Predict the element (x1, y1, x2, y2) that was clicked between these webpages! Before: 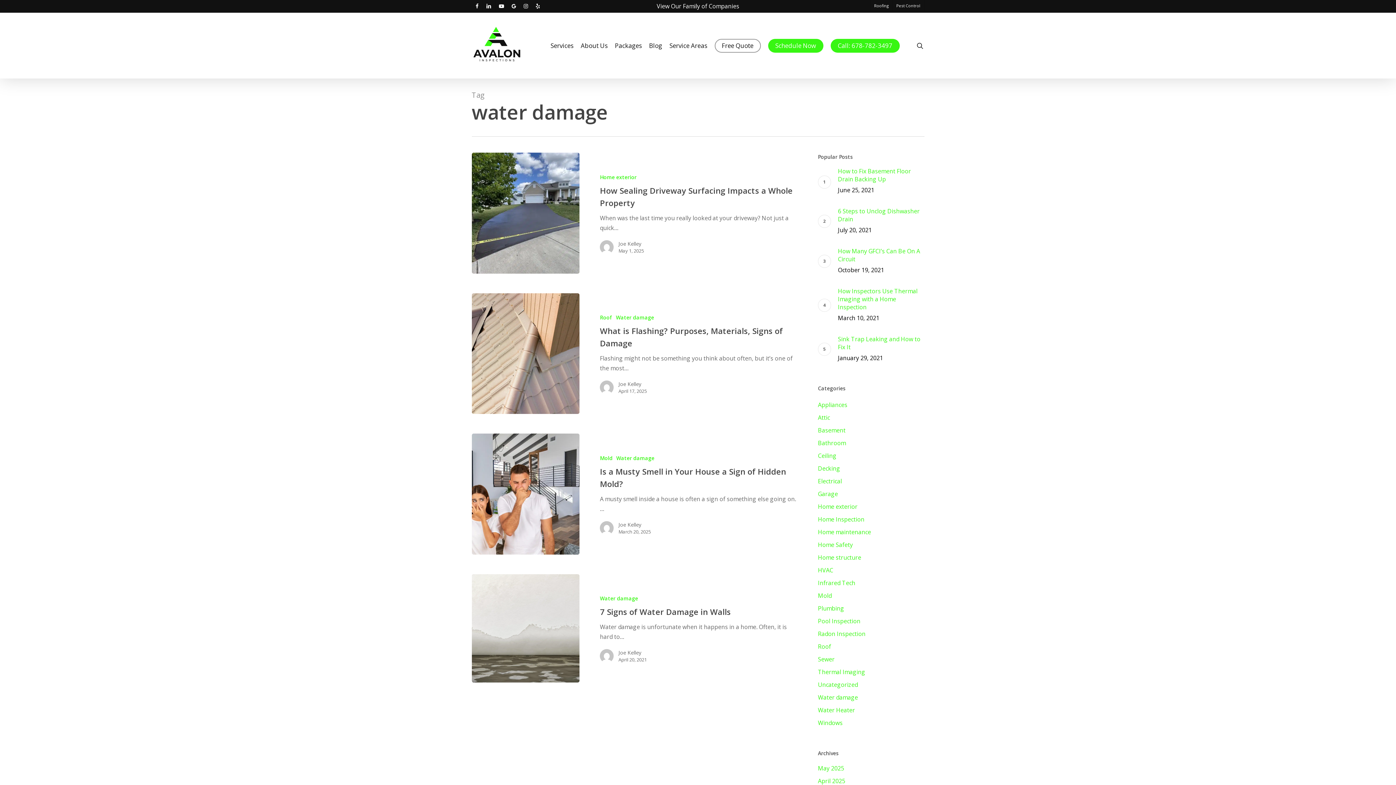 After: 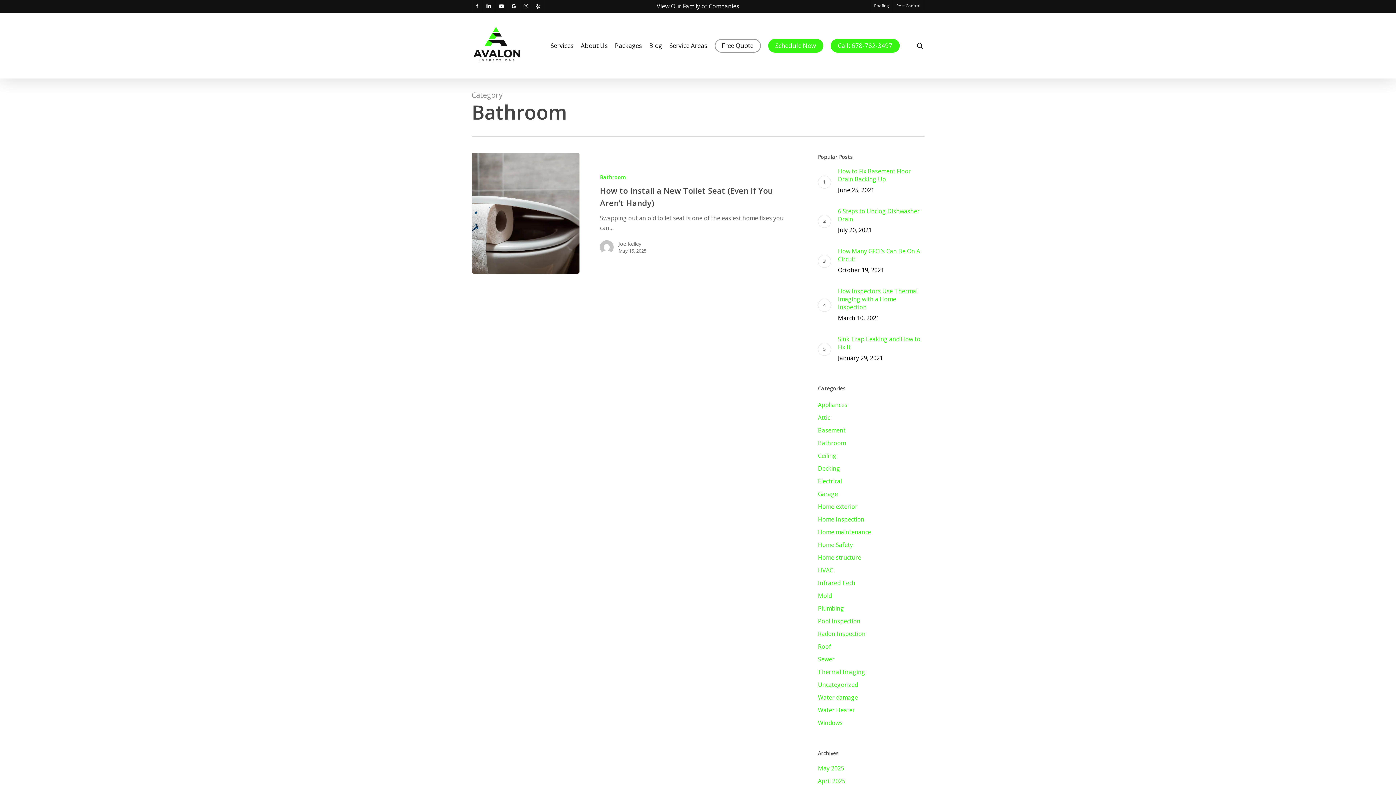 Action: label: Bathroom bbox: (818, 438, 924, 448)